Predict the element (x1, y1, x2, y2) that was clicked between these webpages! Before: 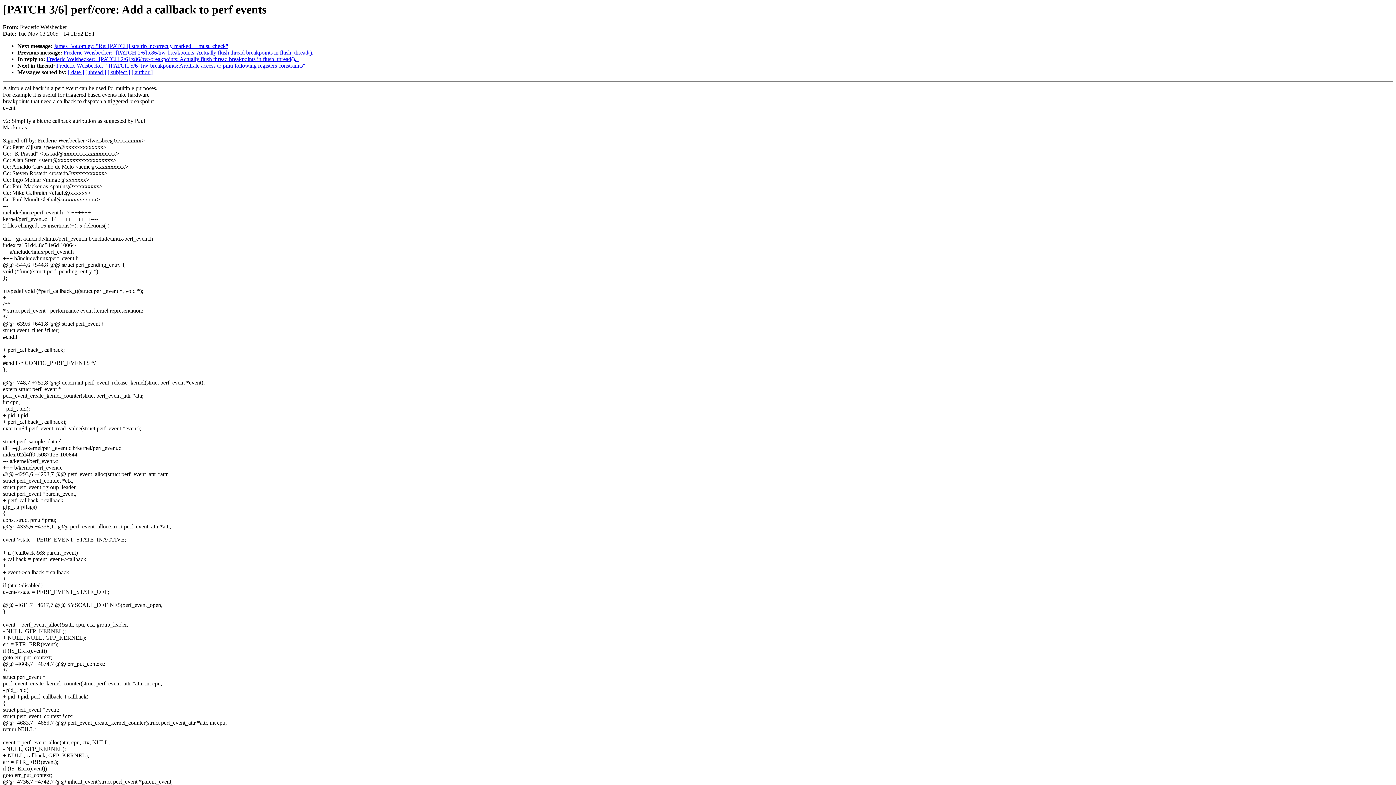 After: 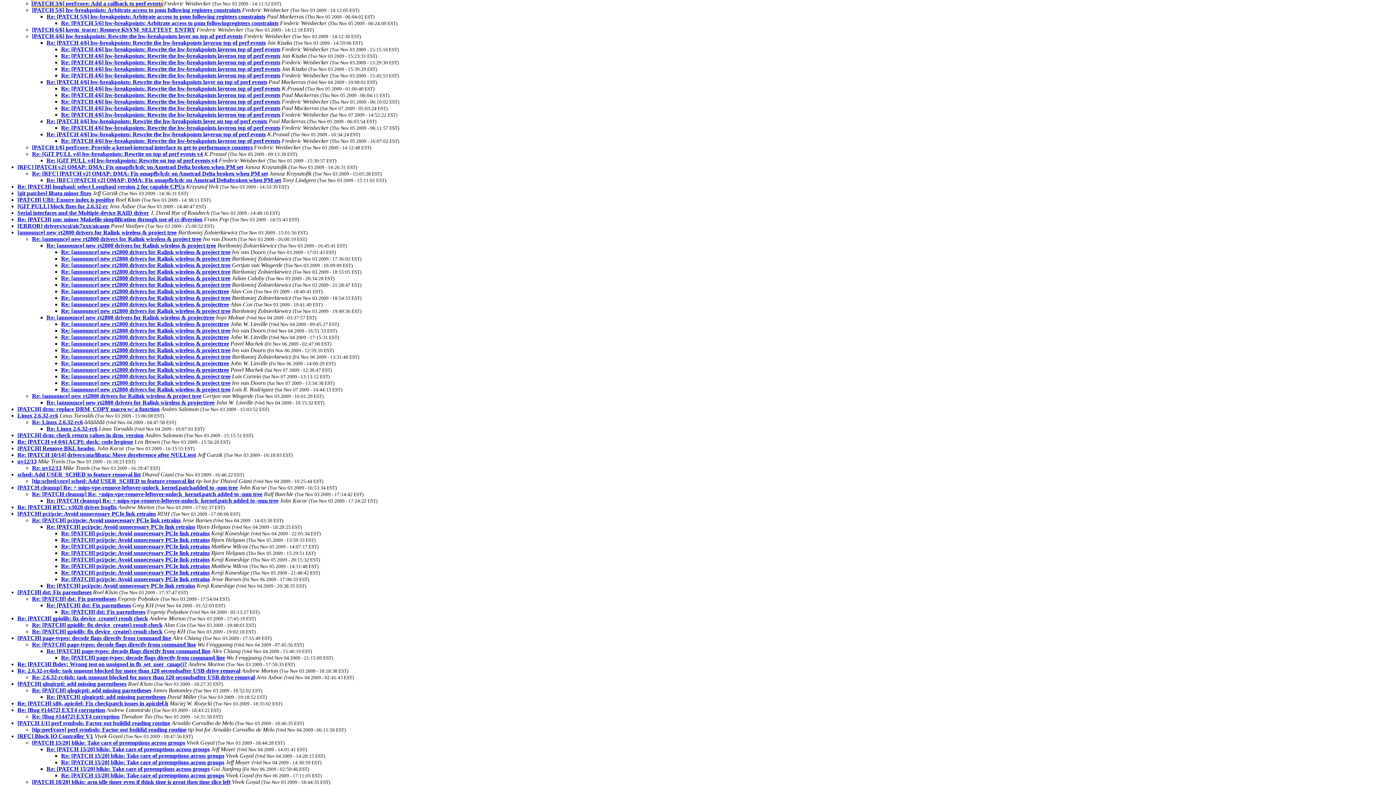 Action: bbox: (85, 69, 106, 75) label: [ thread ]